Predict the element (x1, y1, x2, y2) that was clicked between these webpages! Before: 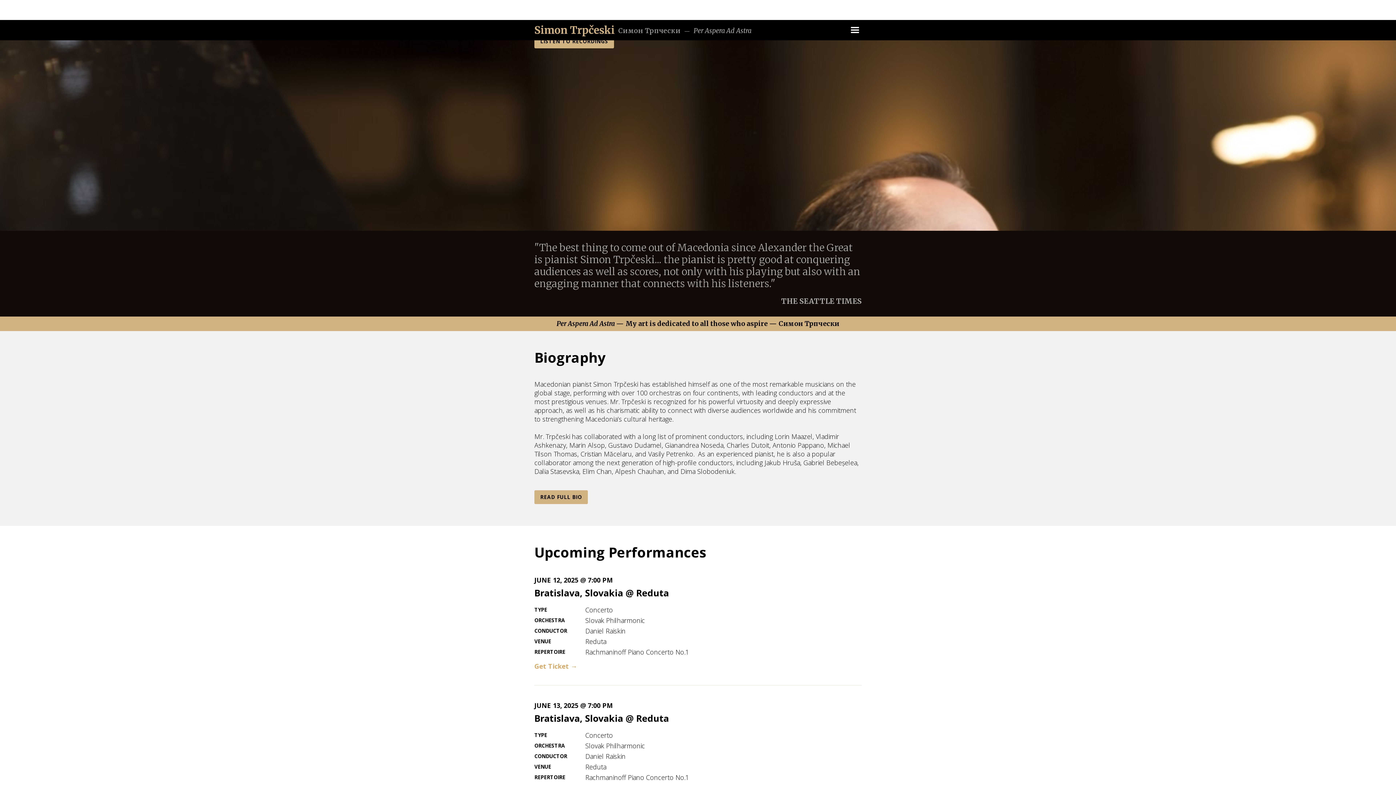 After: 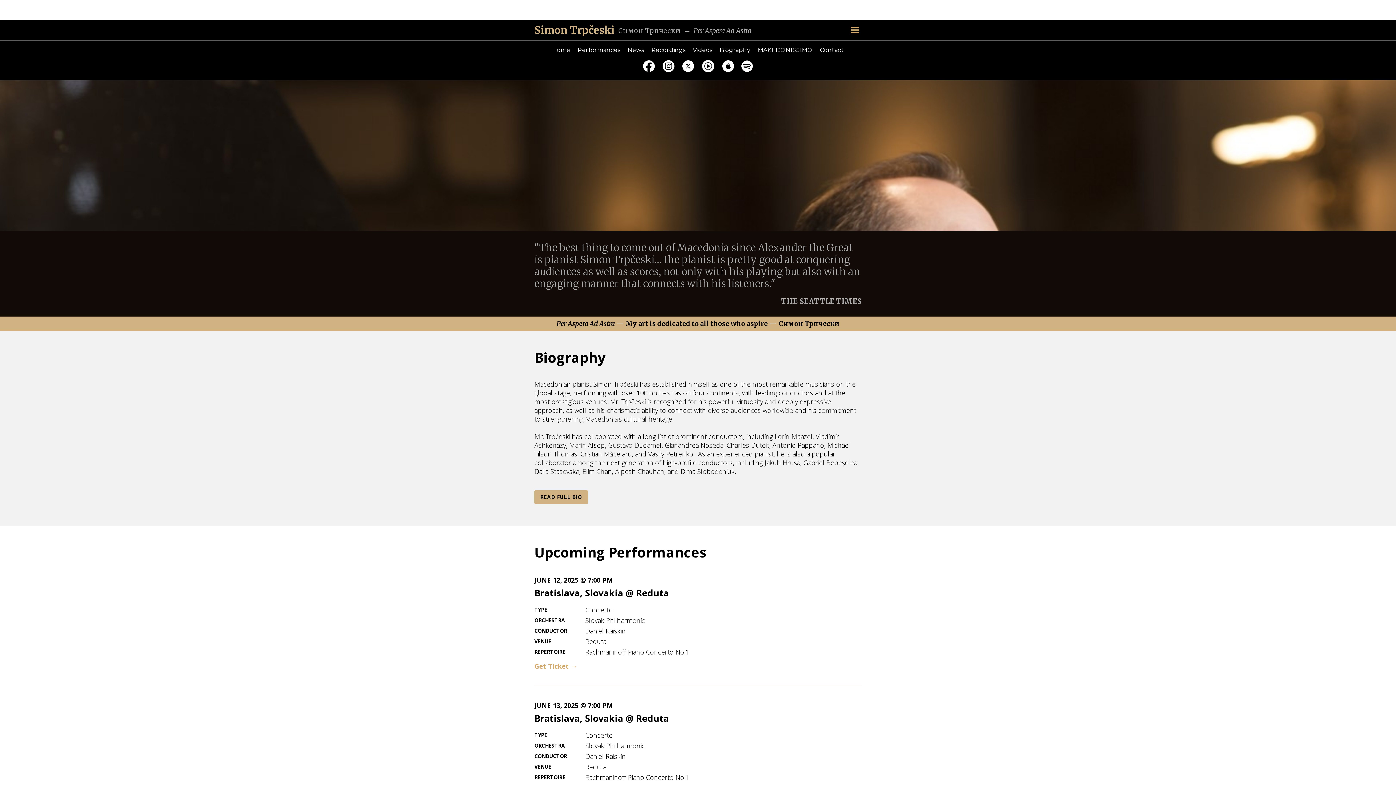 Action: label: menu bbox: (848, 23, 861, 36)